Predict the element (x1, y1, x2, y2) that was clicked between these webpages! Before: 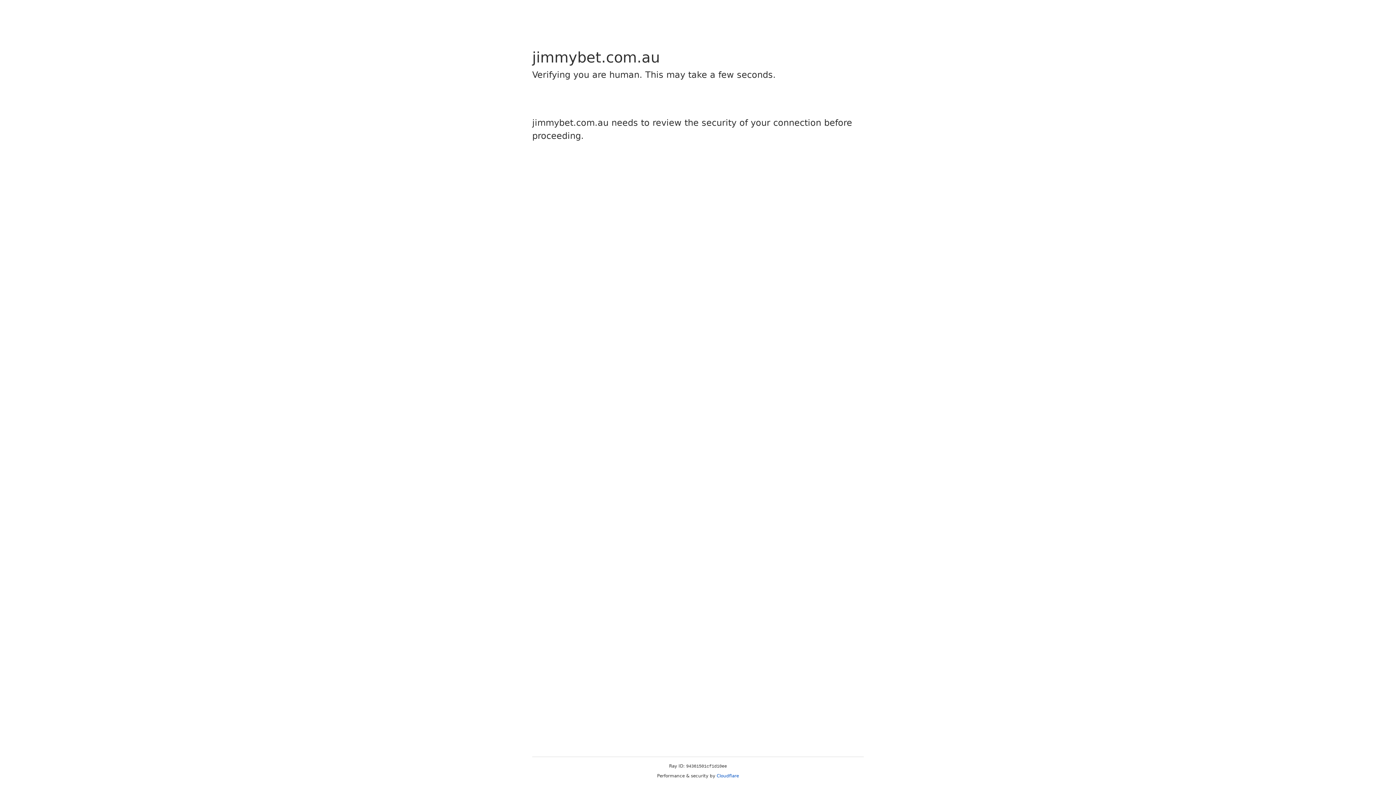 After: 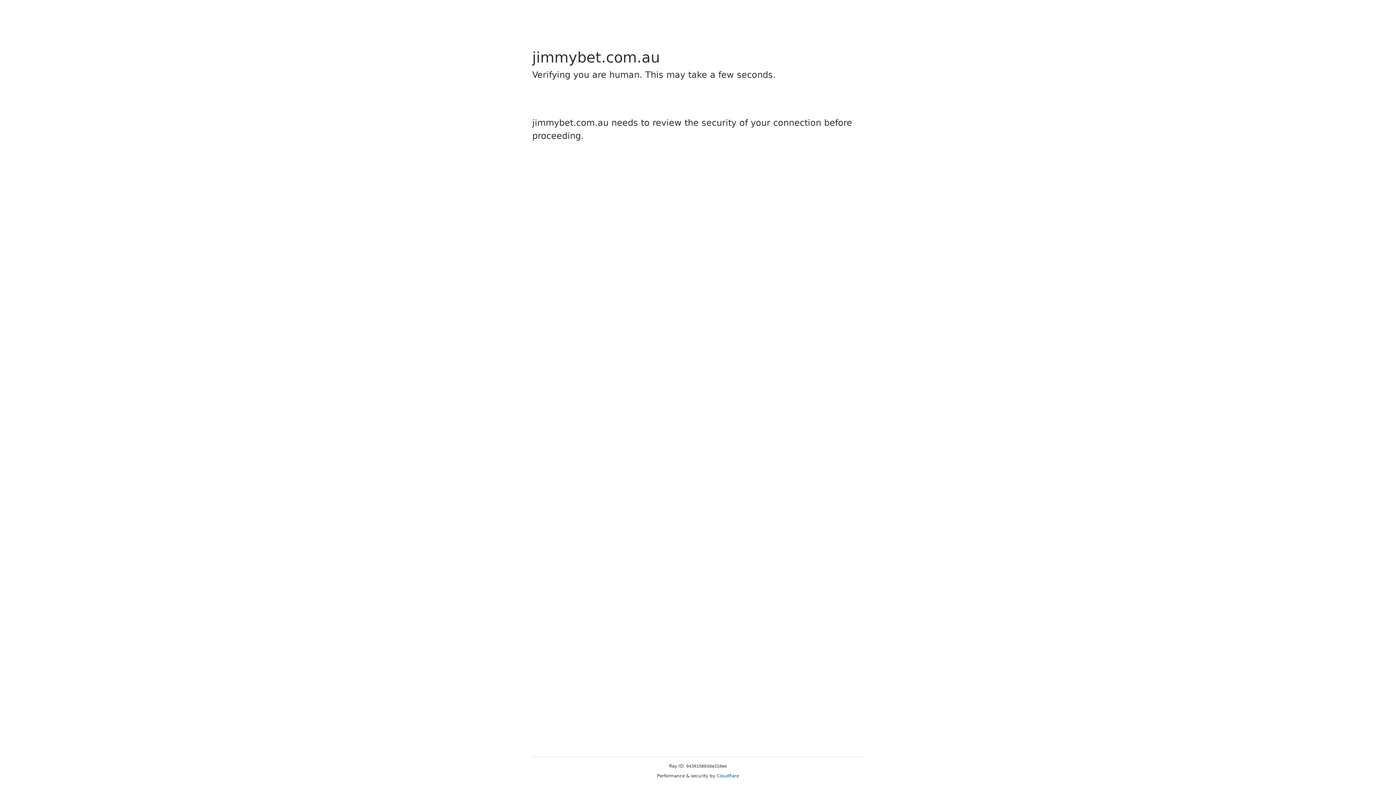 Action: label: Cloudflare bbox: (716, 773, 739, 778)